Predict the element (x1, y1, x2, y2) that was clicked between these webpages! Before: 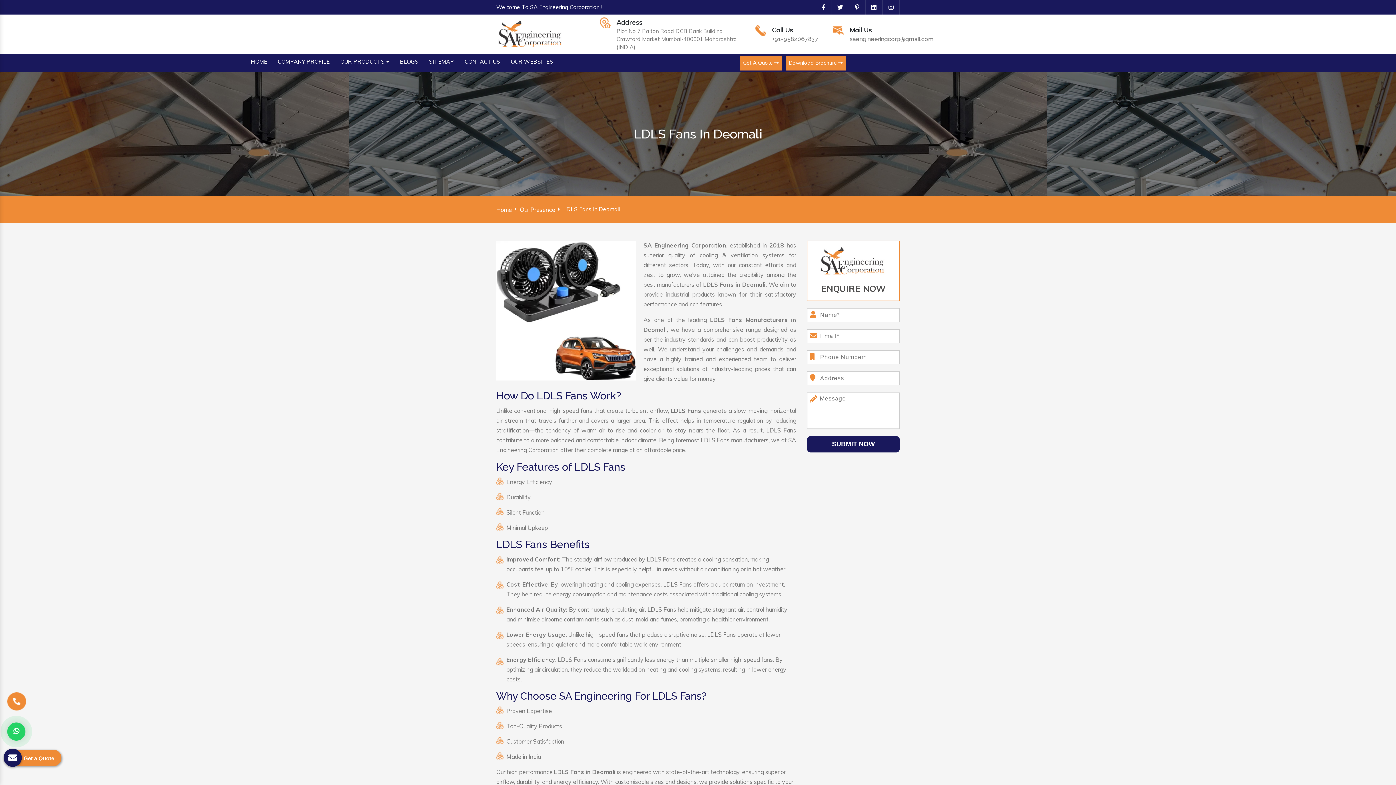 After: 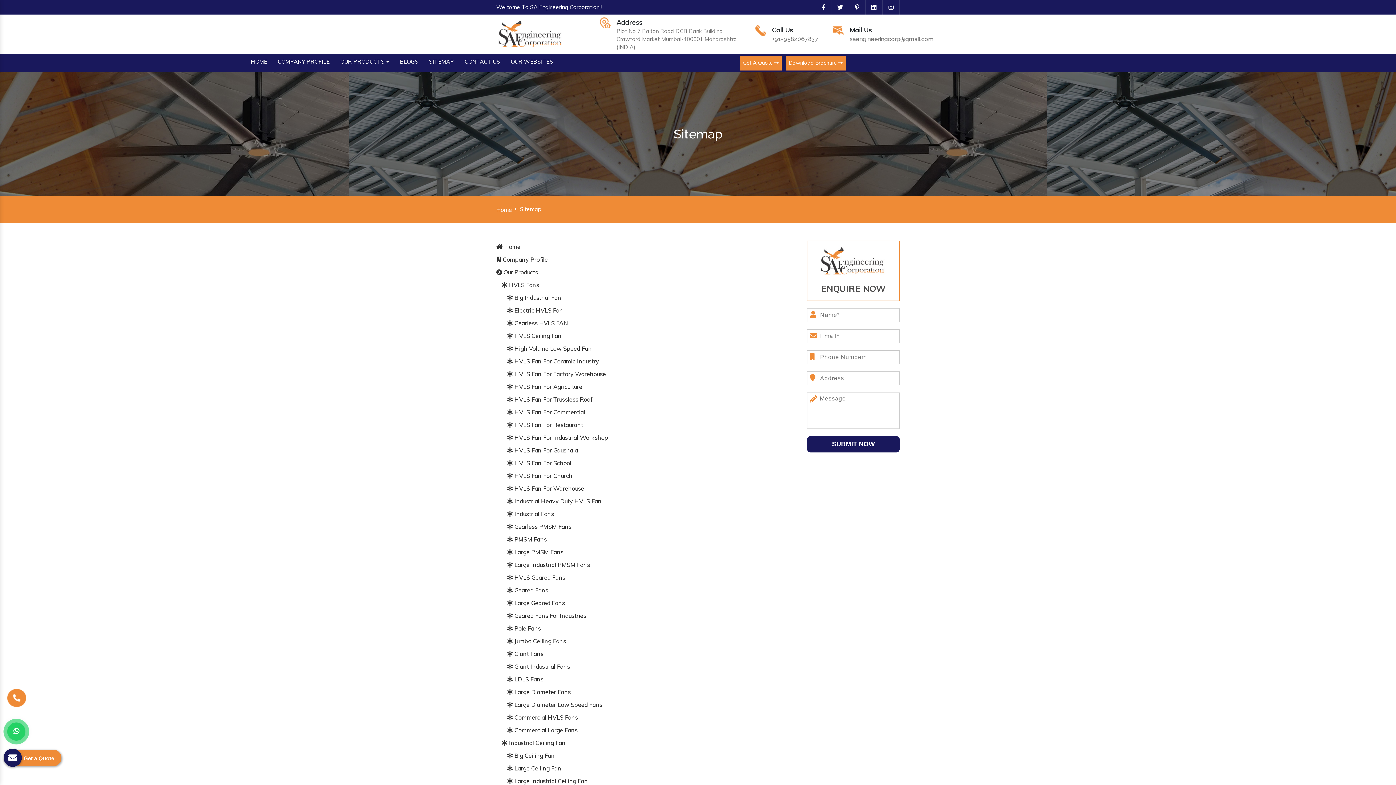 Action: label: SITEMAP bbox: (427, 54, 454, 69)